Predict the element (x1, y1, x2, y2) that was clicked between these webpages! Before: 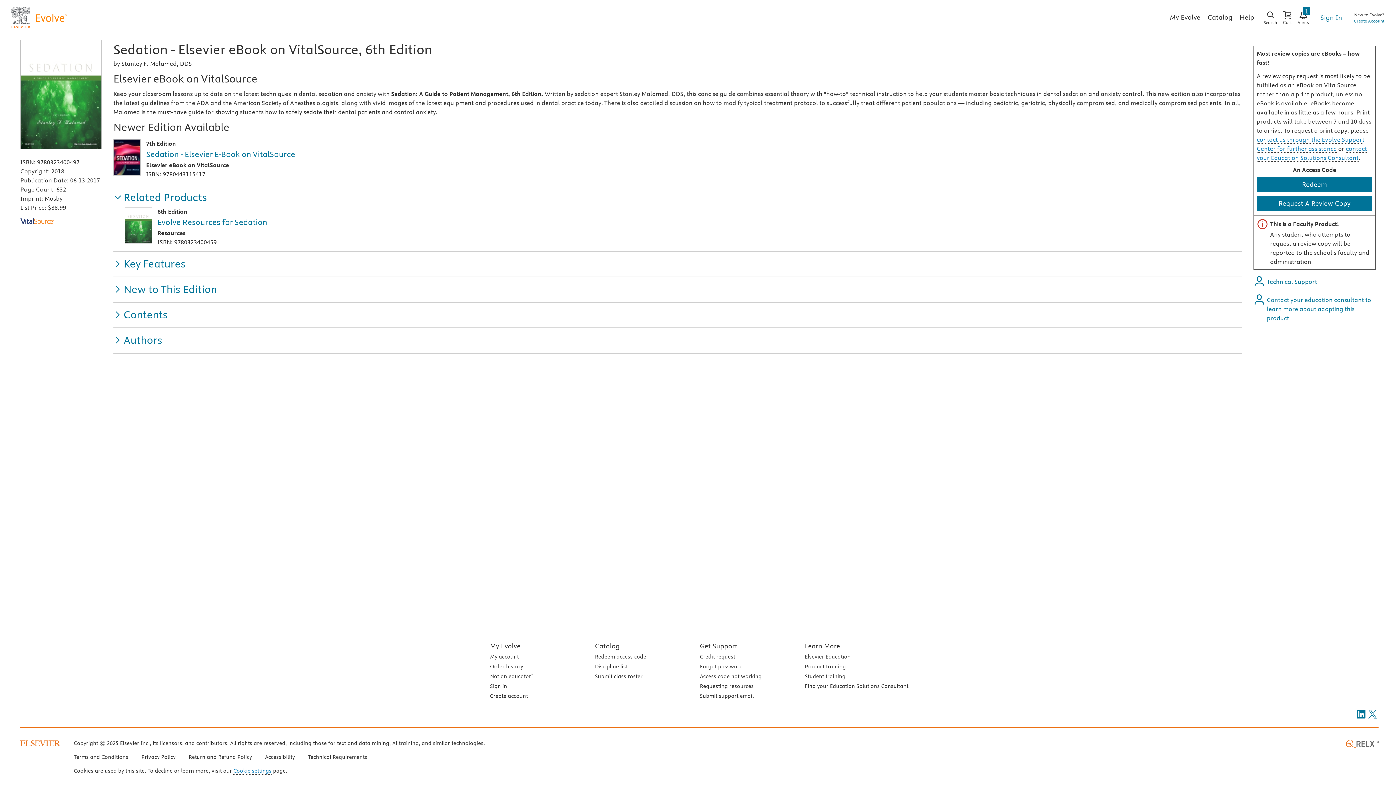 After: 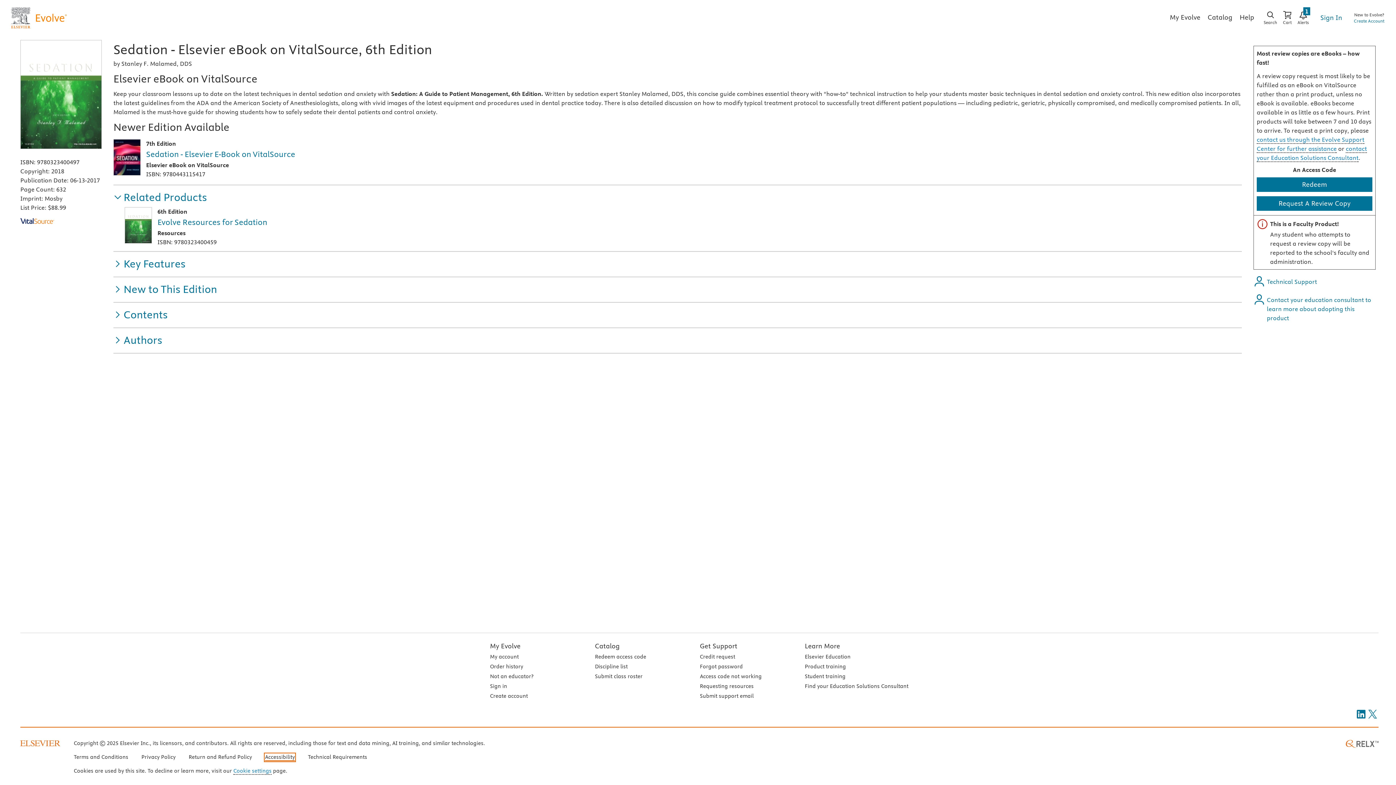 Action: bbox: (265, 754, 294, 761) label: Accessibility